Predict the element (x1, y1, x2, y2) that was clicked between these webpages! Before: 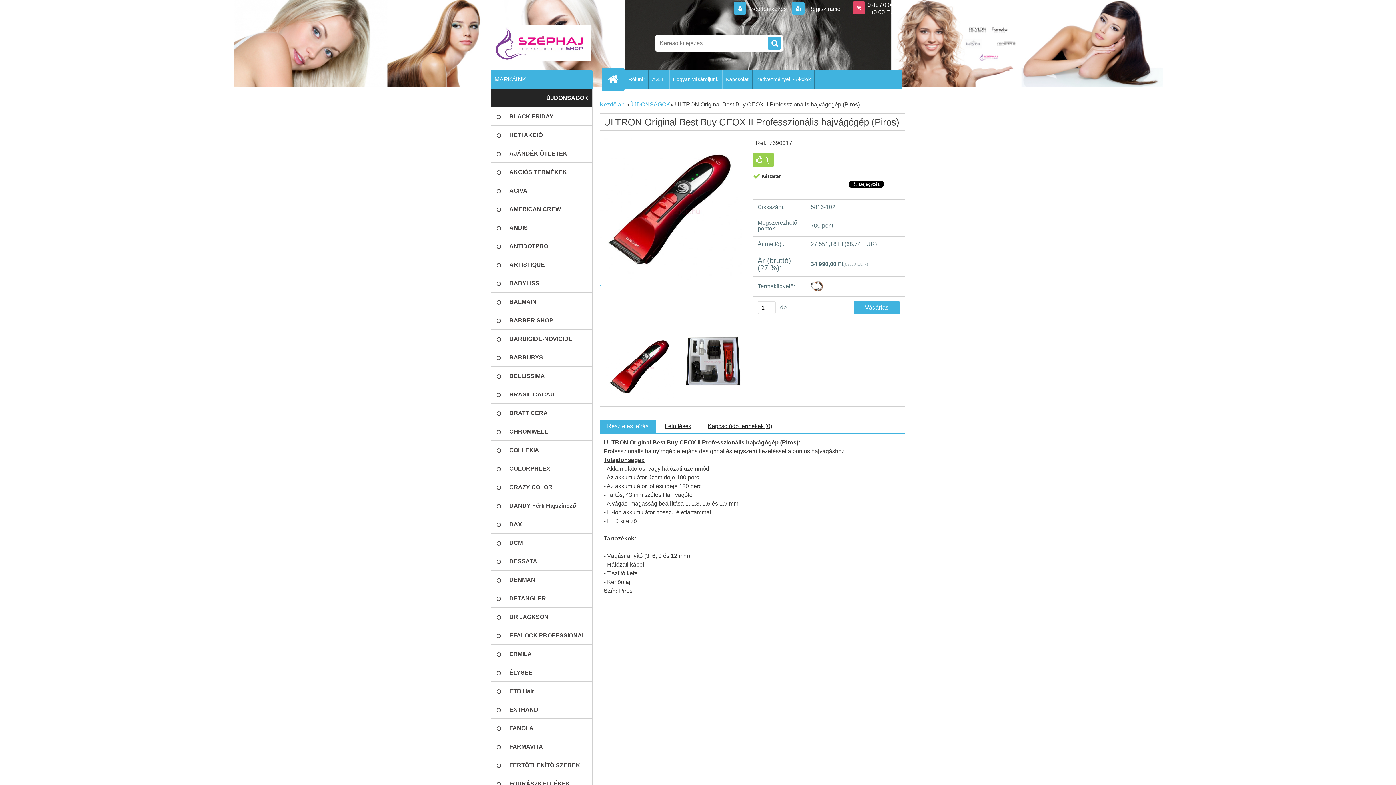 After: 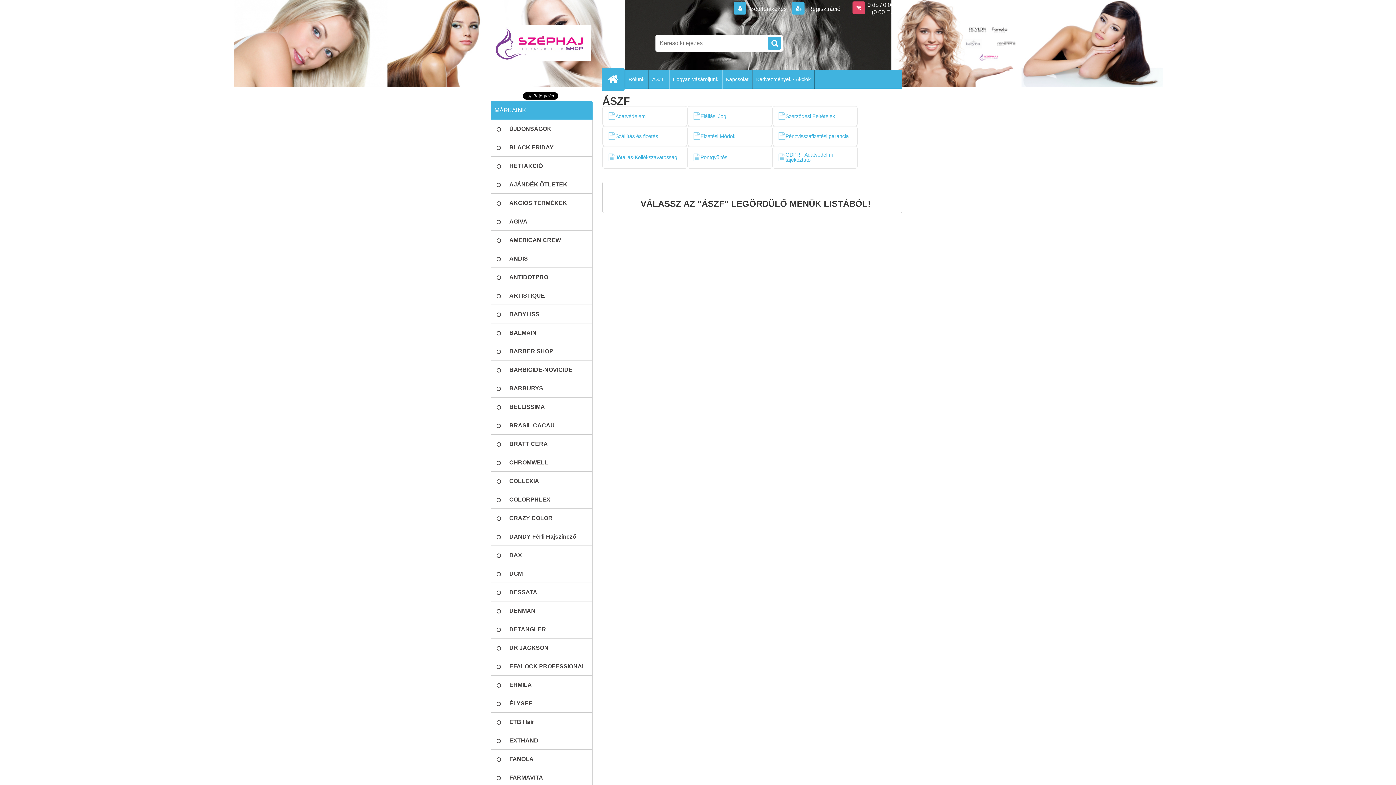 Action: bbox: (648, 70, 669, 88) label: ÁSZF